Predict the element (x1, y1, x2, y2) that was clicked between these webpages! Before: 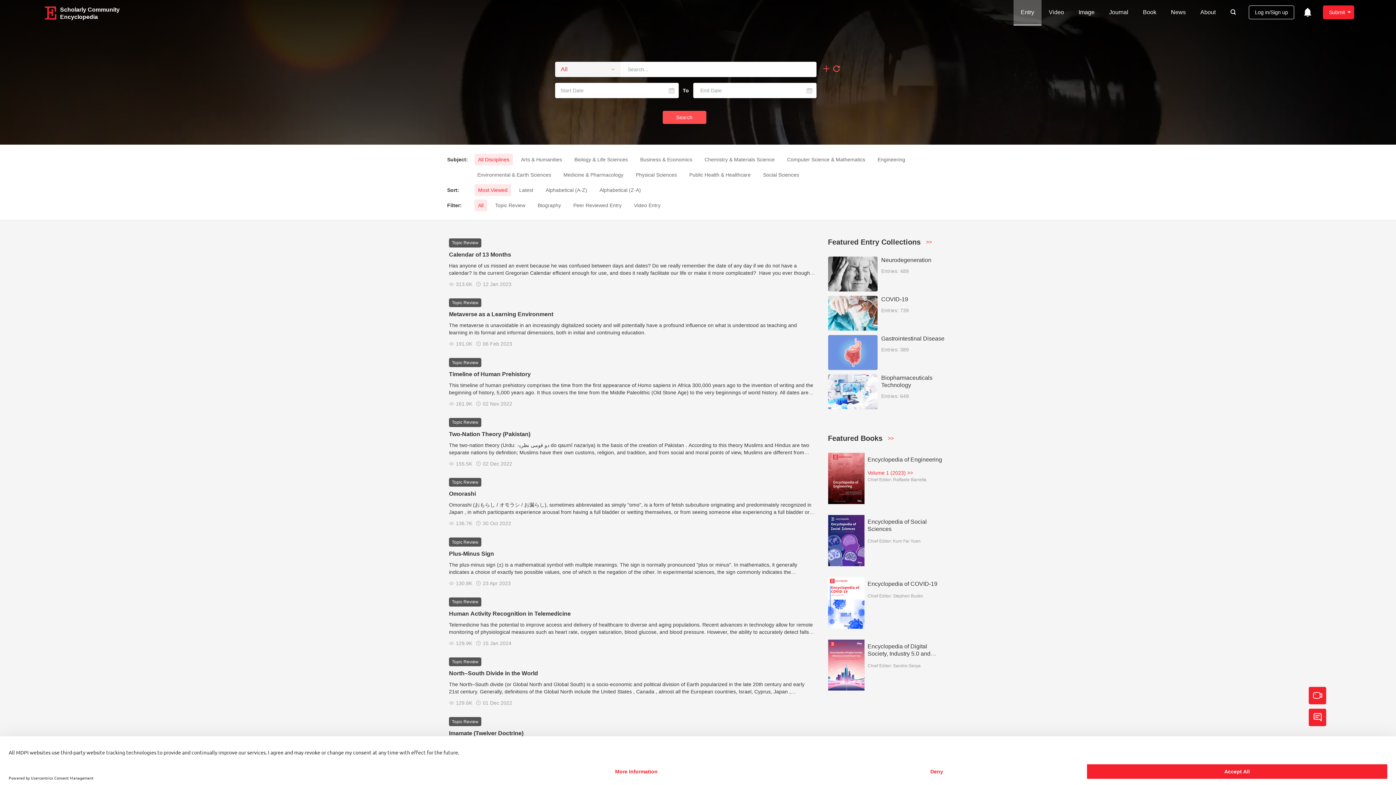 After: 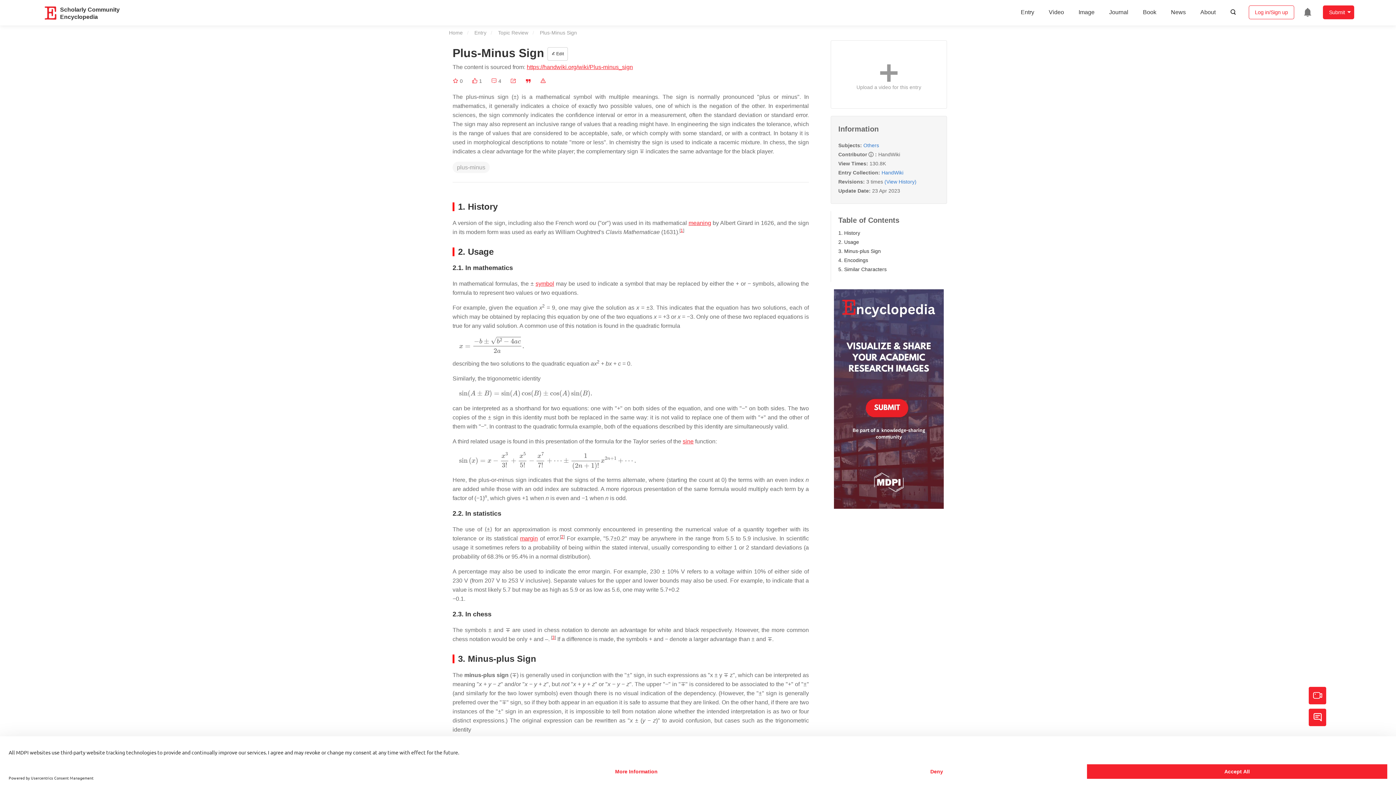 Action: label: Plus-Minus Sign bbox: (449, 550, 494, 557)